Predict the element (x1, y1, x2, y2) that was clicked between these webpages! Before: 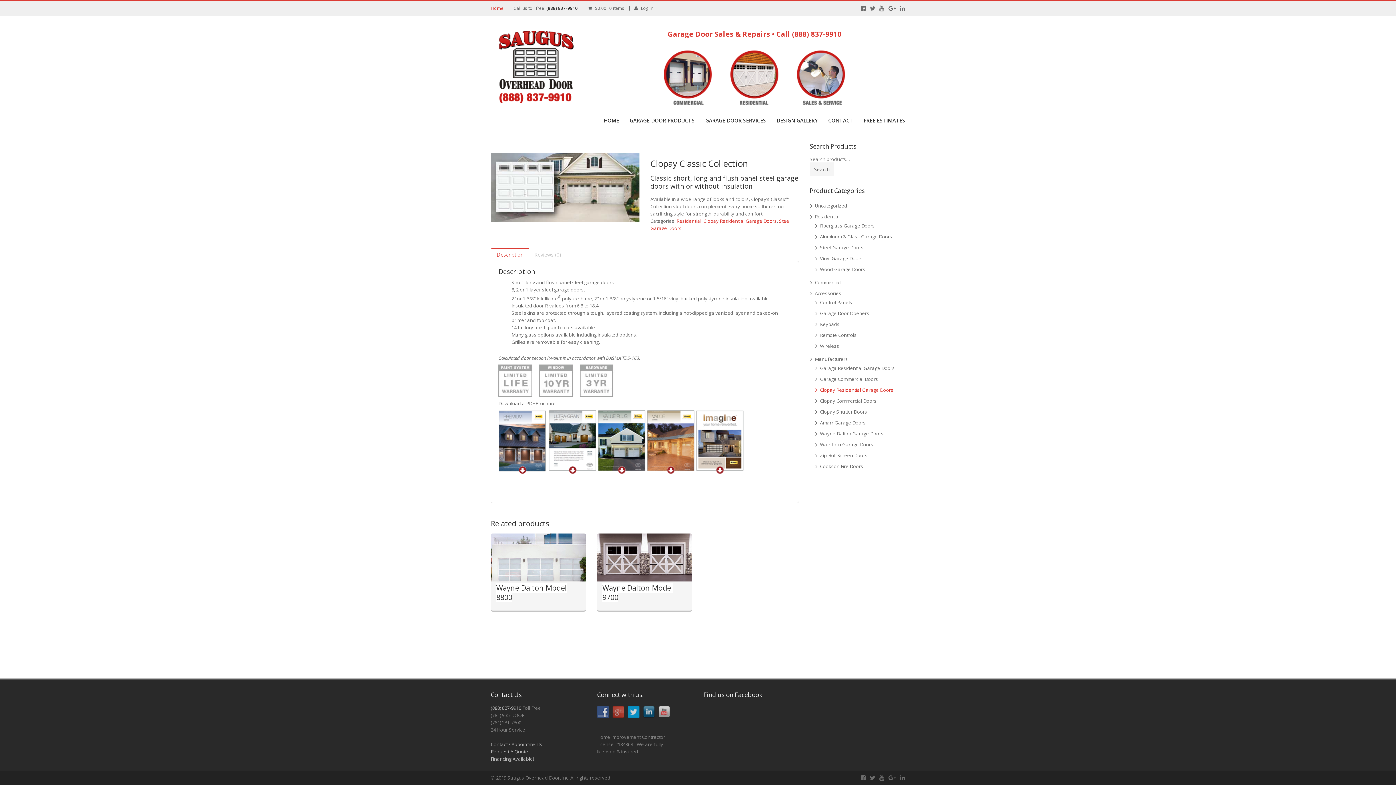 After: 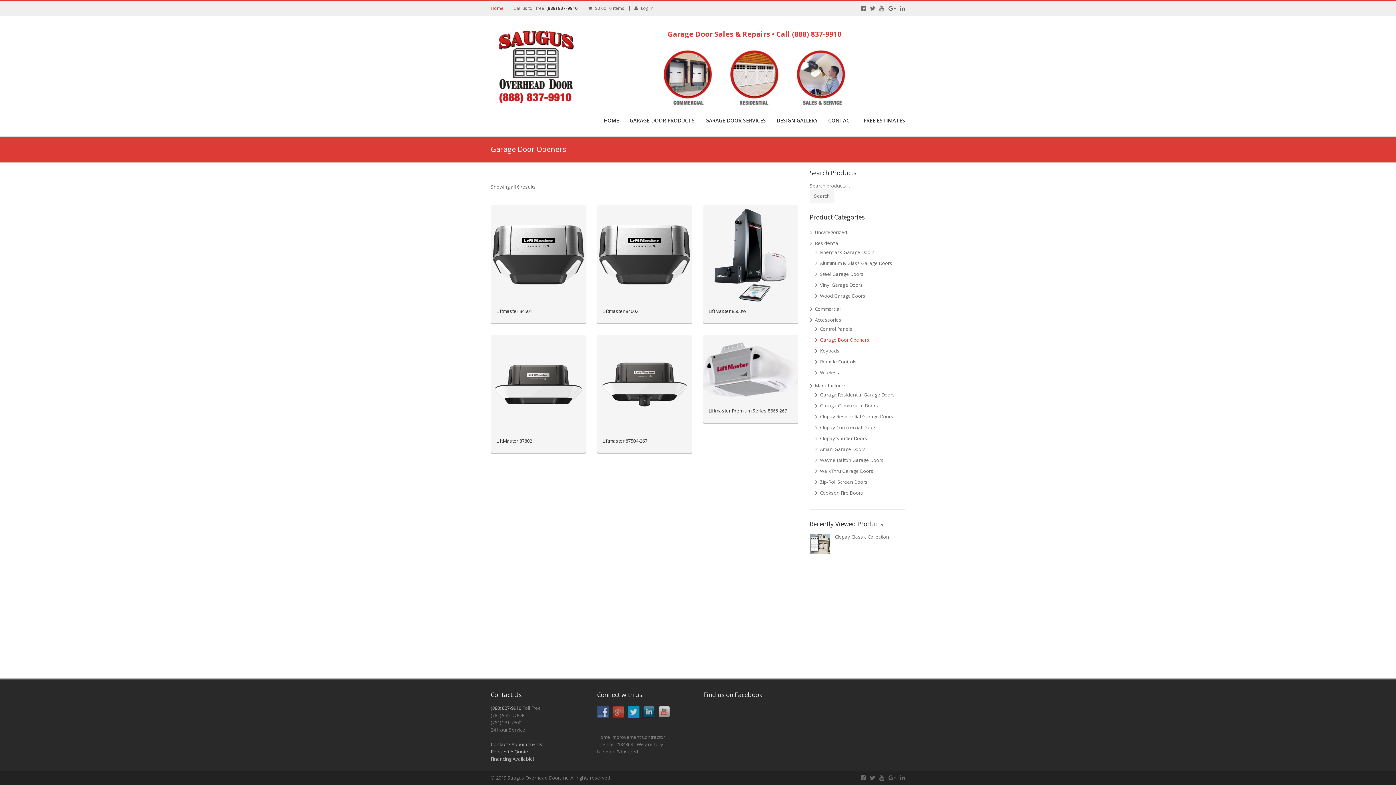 Action: bbox: (820, 309, 898, 317) label: Garage Door Openers